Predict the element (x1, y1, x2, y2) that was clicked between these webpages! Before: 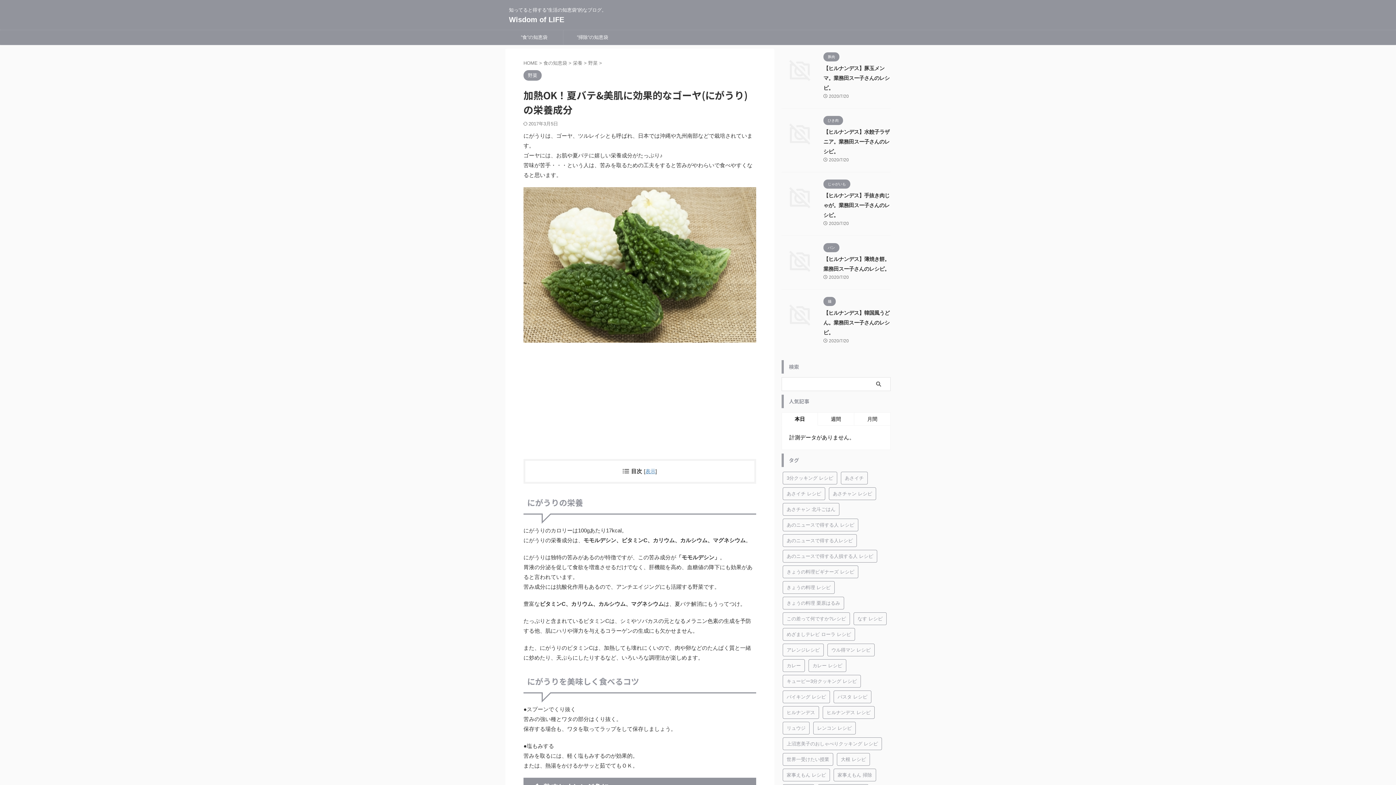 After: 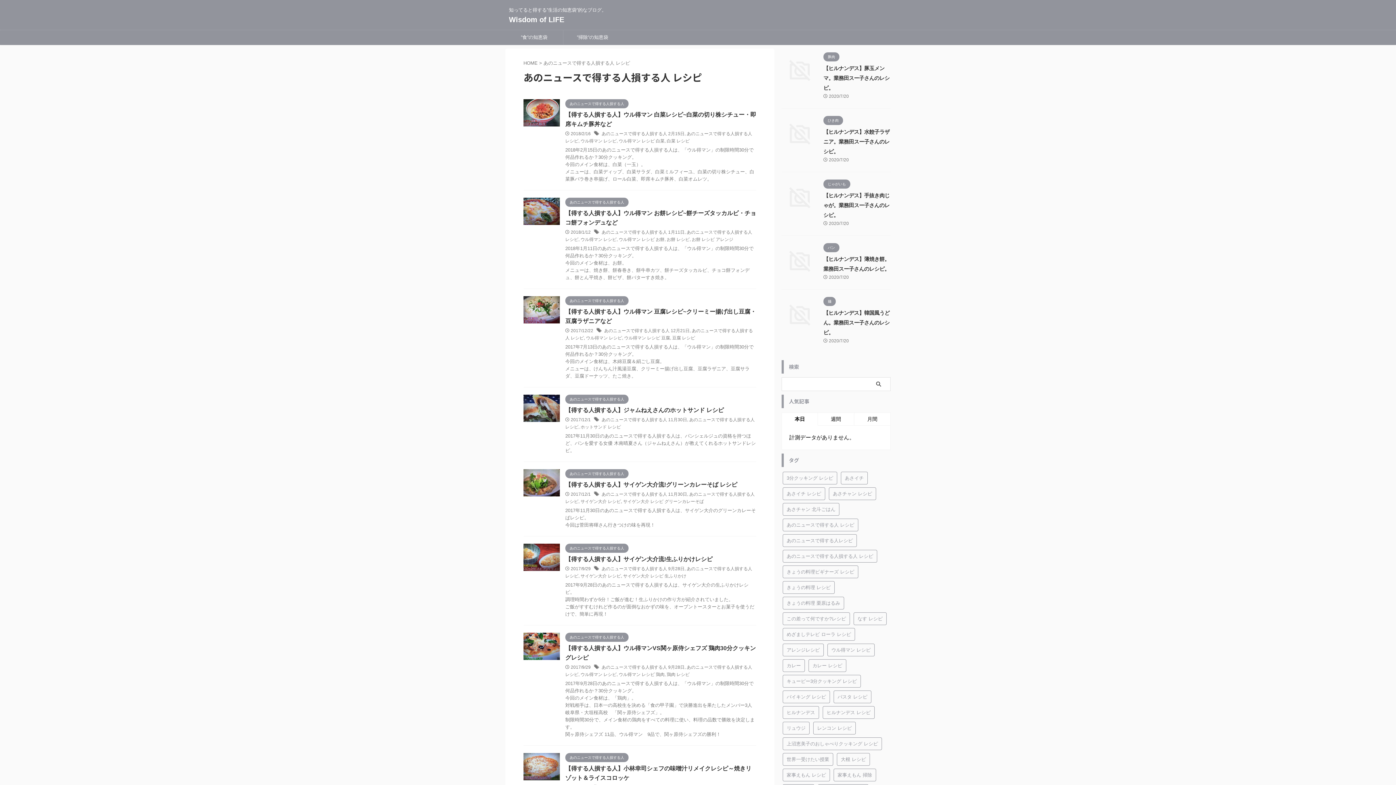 Action: label: あのニュースで得する人損する人 レシピ (76個の項目) bbox: (782, 550, 877, 562)